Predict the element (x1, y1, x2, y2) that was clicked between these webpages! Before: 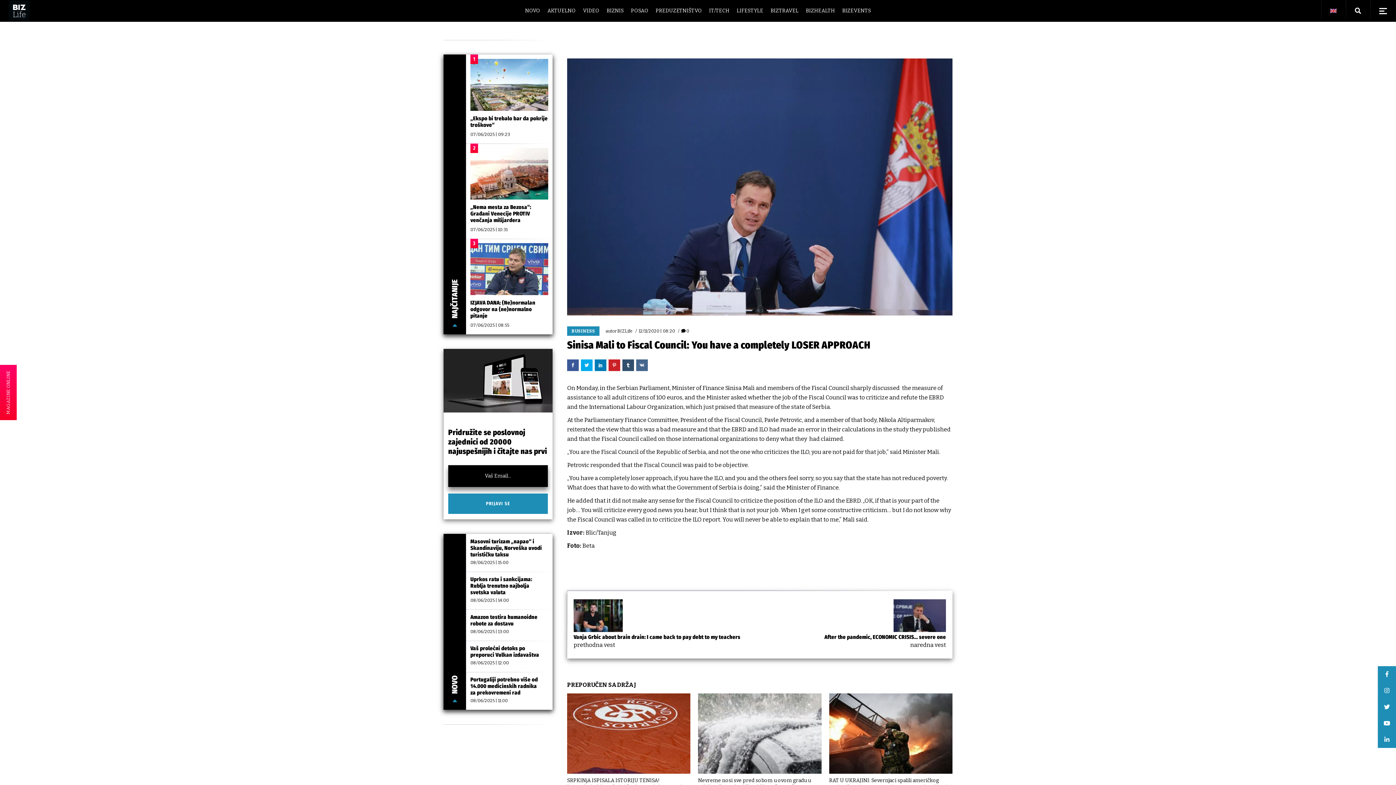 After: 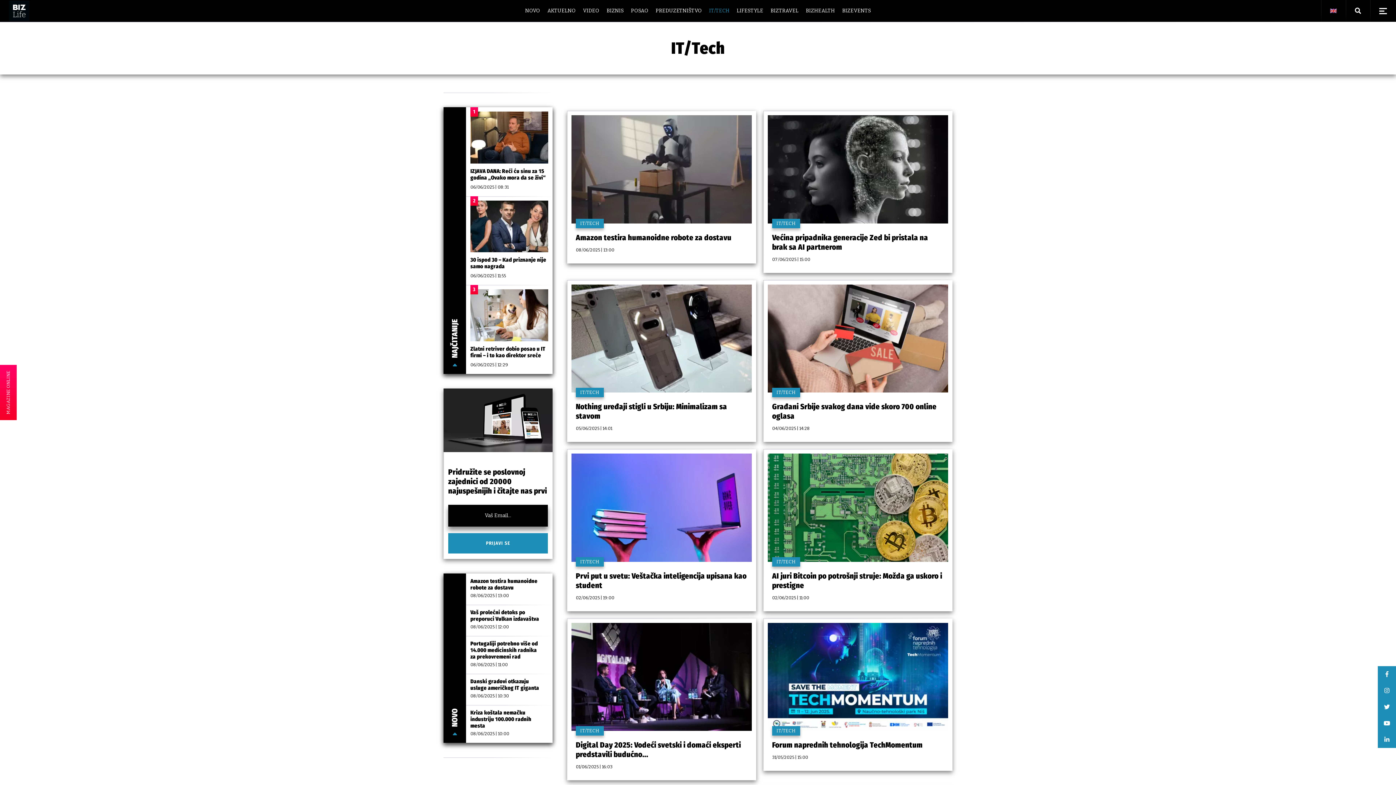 Action: label: IT/TECH bbox: (709, 0, 729, 21)